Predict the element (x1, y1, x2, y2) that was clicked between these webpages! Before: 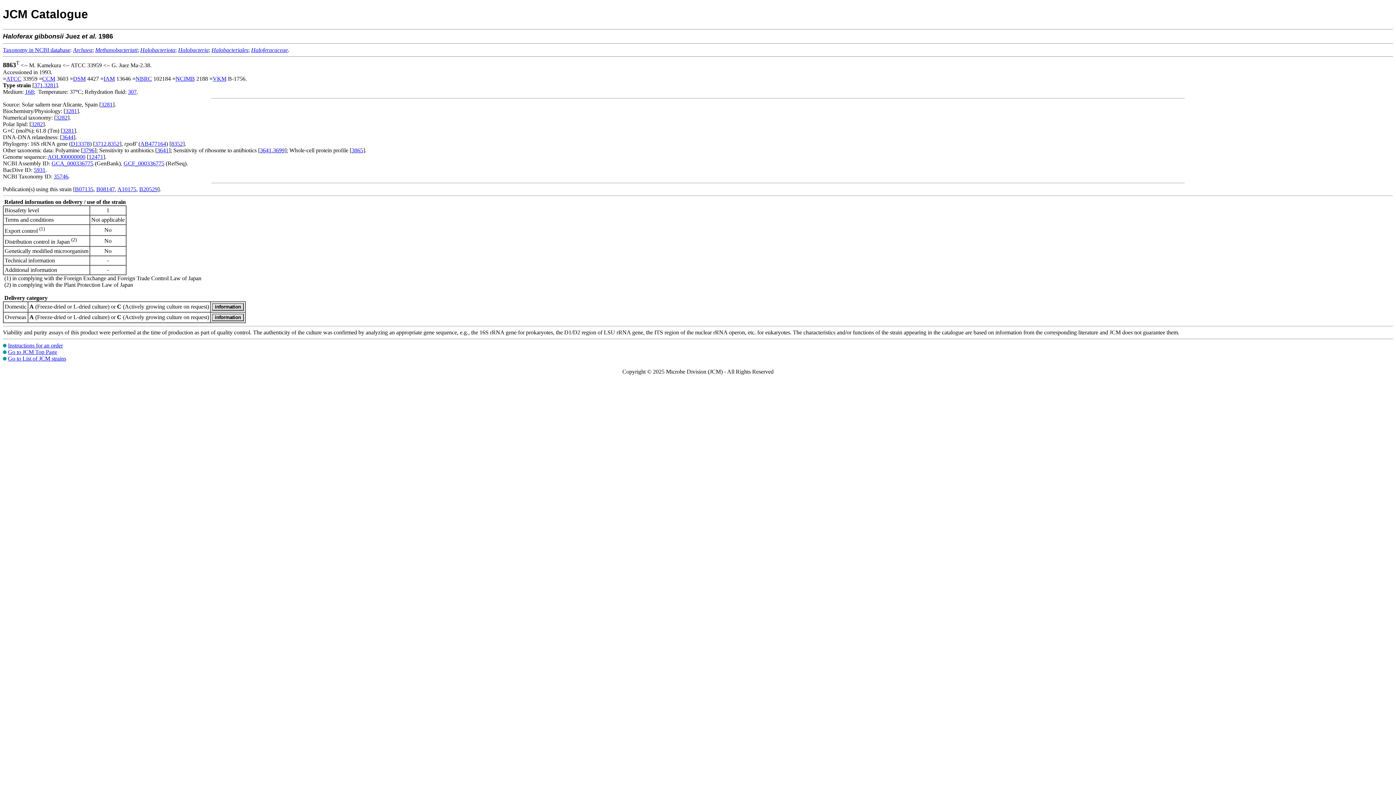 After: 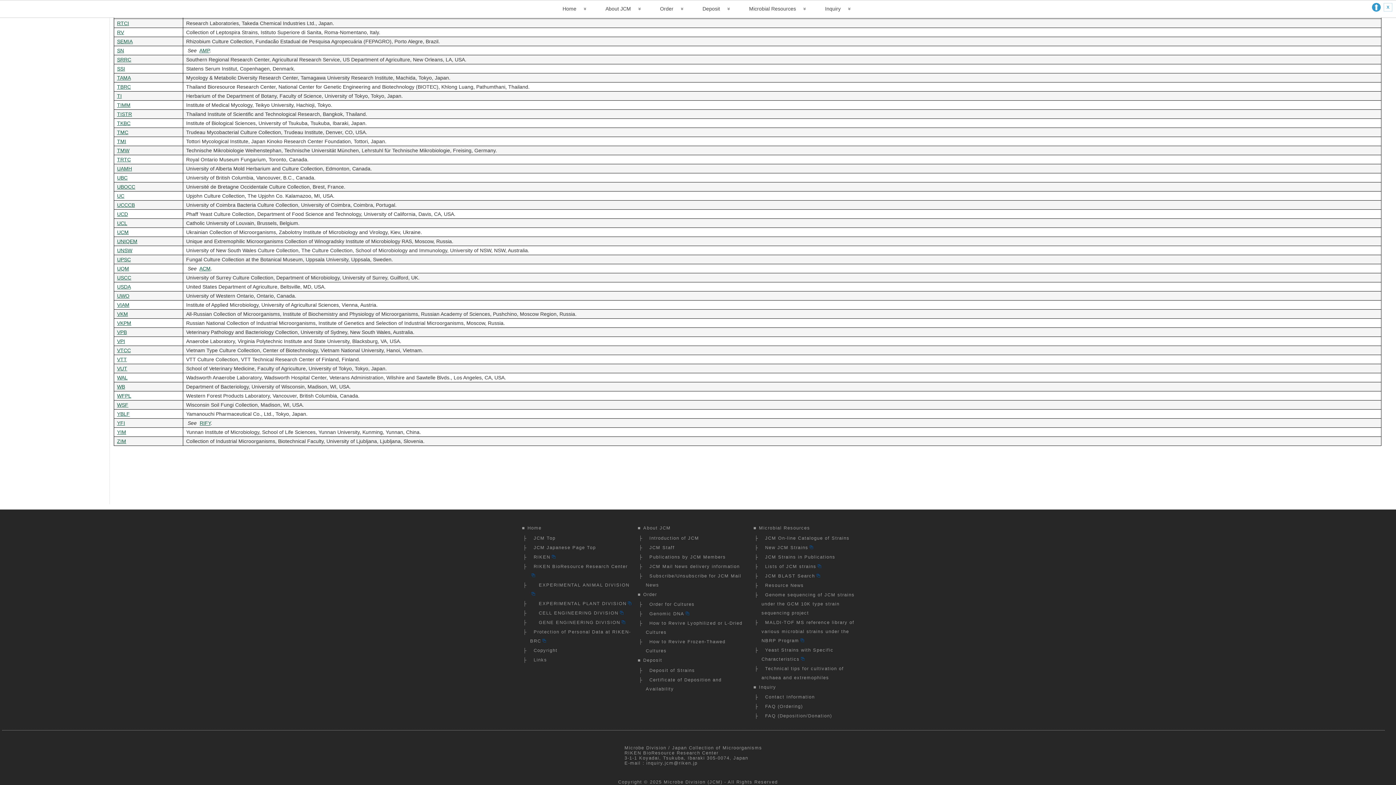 Action: label: VKM bbox: (212, 75, 226, 81)